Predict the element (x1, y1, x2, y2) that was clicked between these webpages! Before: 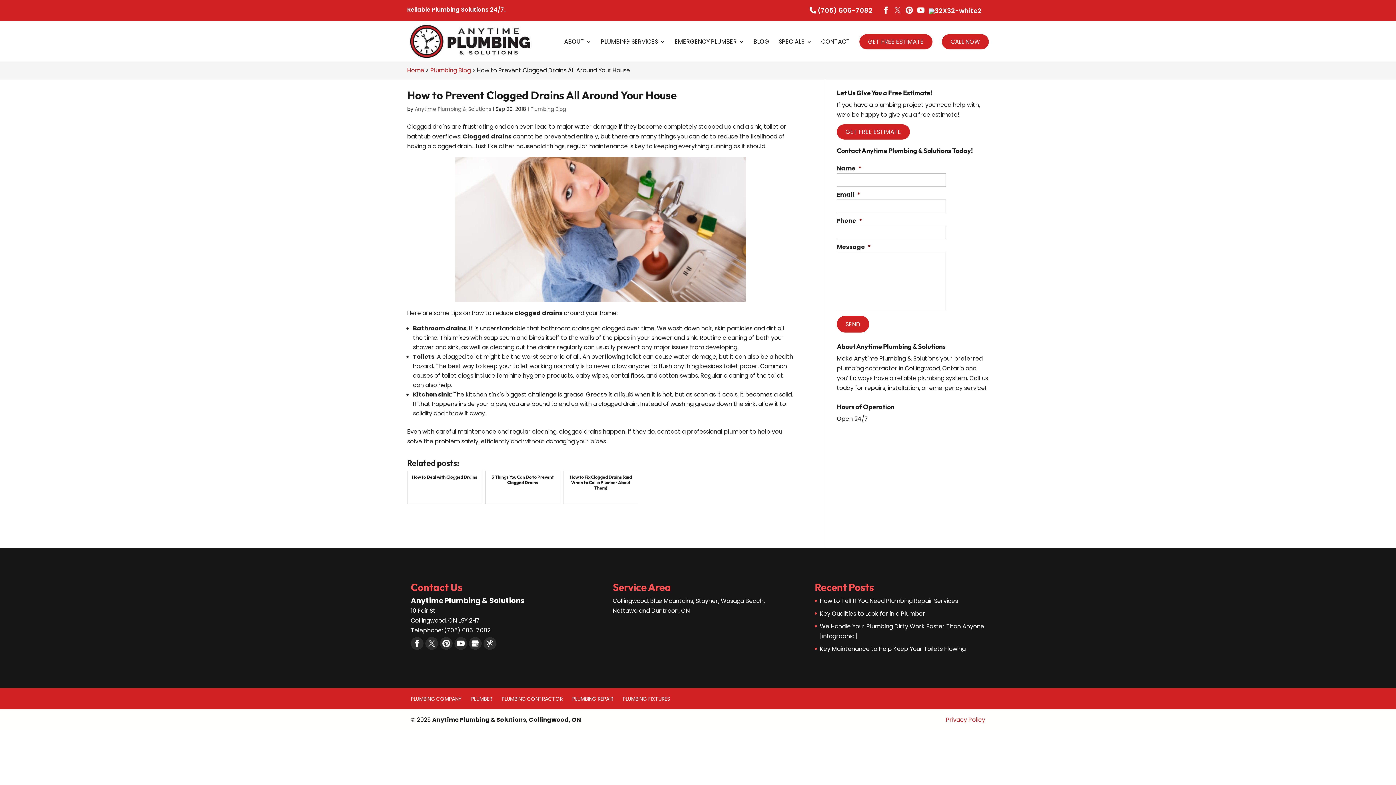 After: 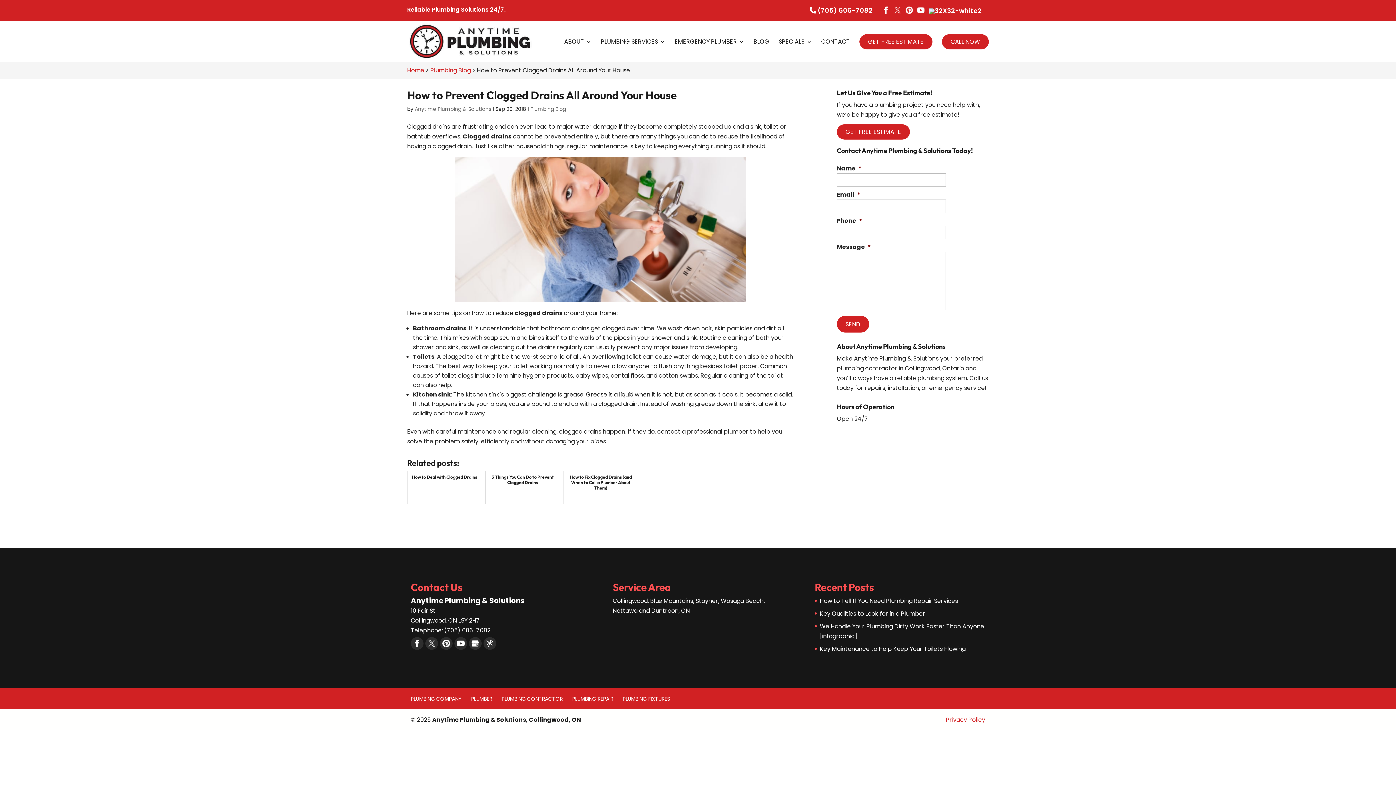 Action: bbox: (469, 637, 481, 650)